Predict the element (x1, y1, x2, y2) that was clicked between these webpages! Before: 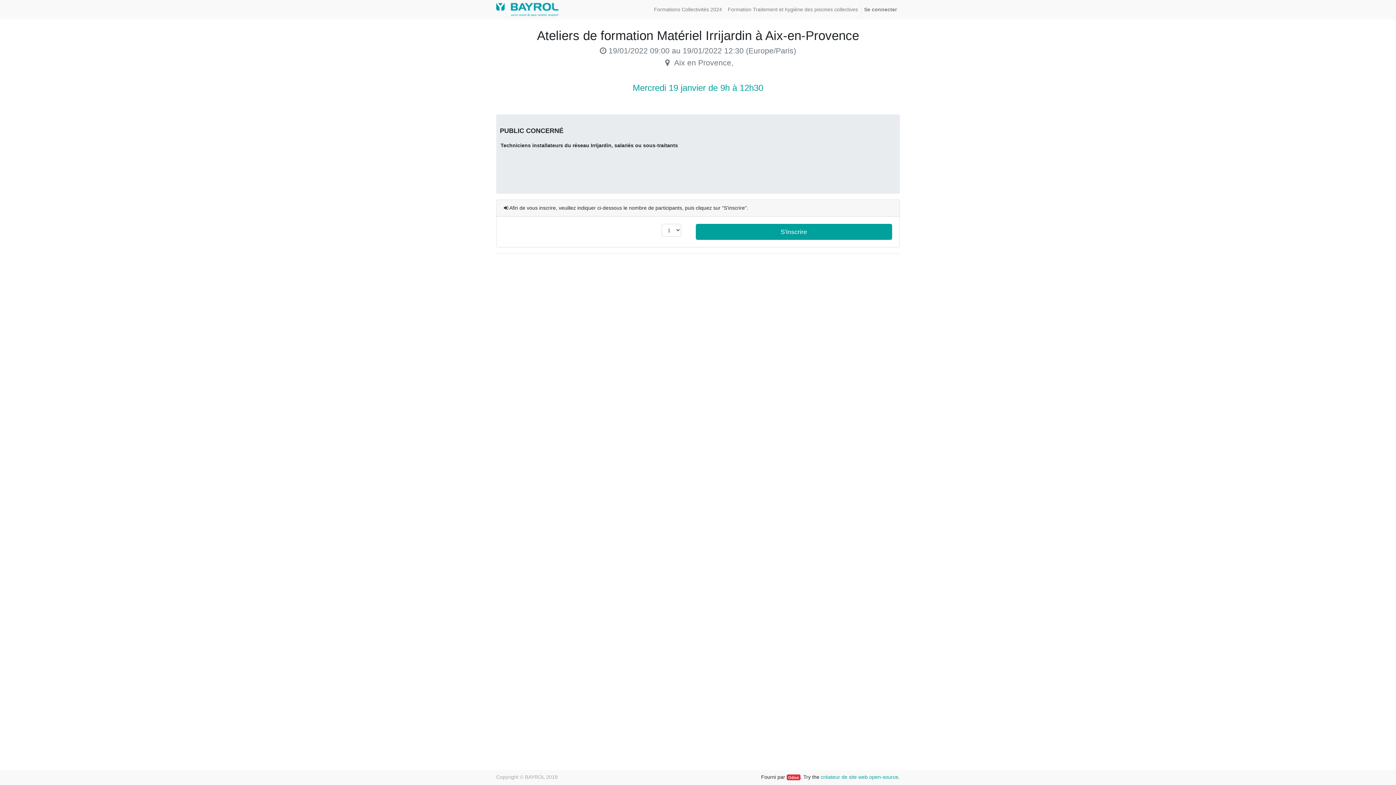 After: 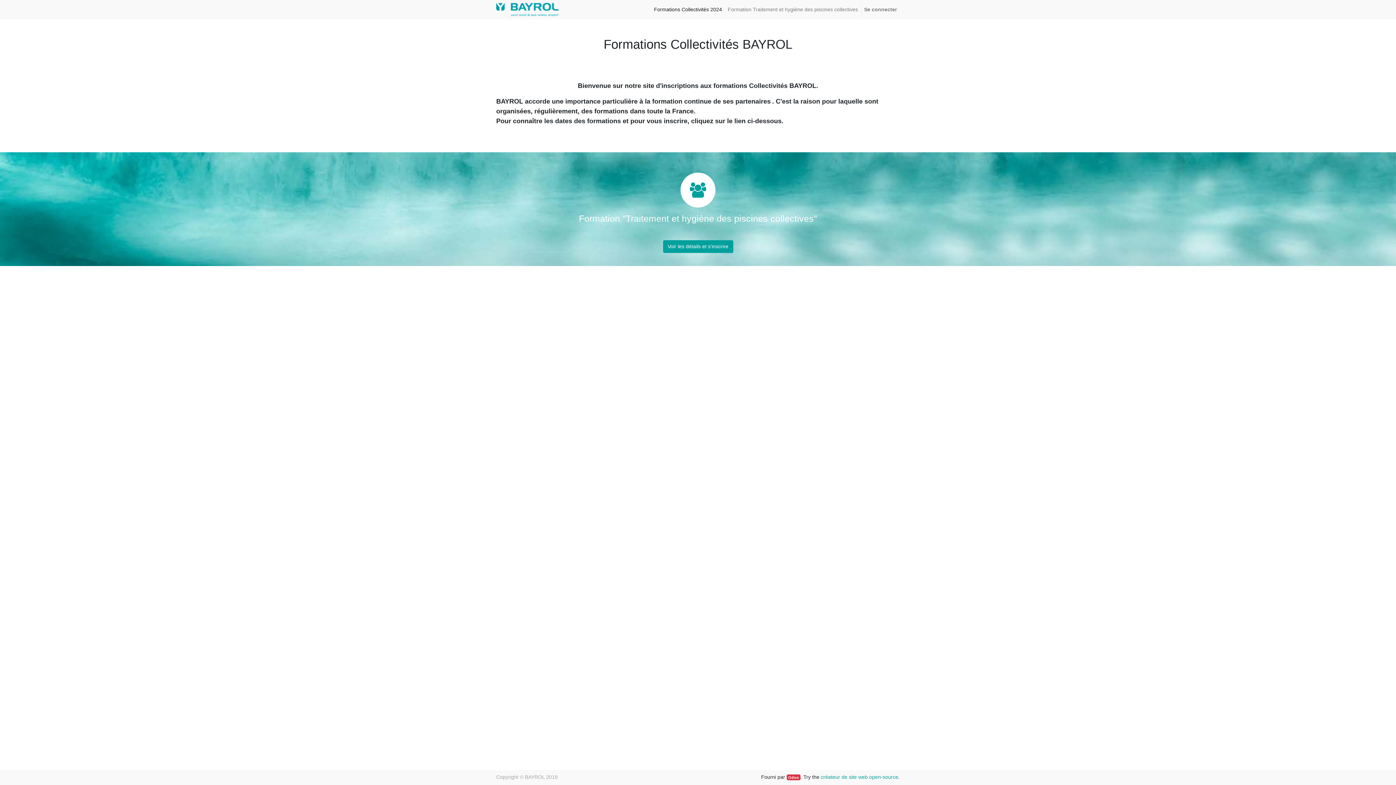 Action: label: Formations Collectivités 2024 bbox: (651, 2, 725, 16)